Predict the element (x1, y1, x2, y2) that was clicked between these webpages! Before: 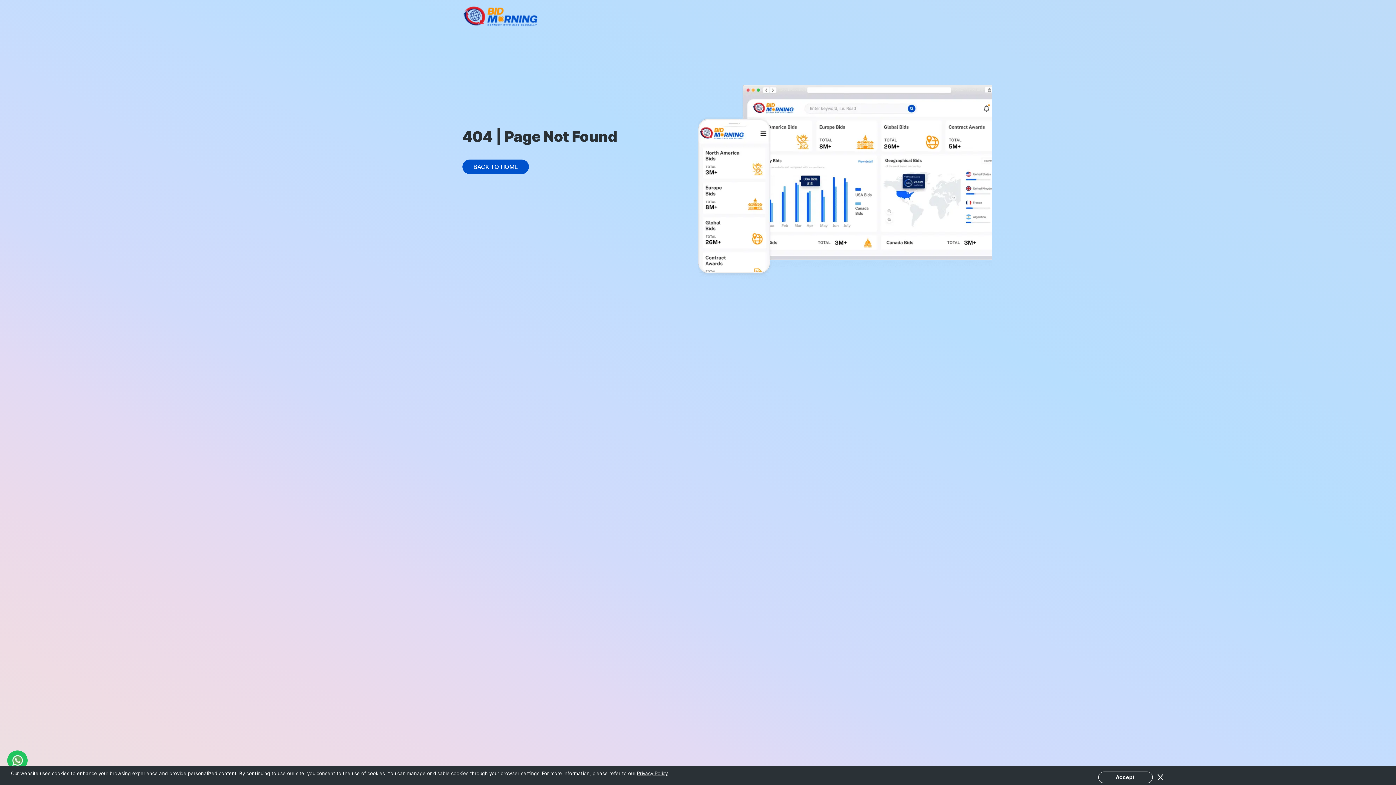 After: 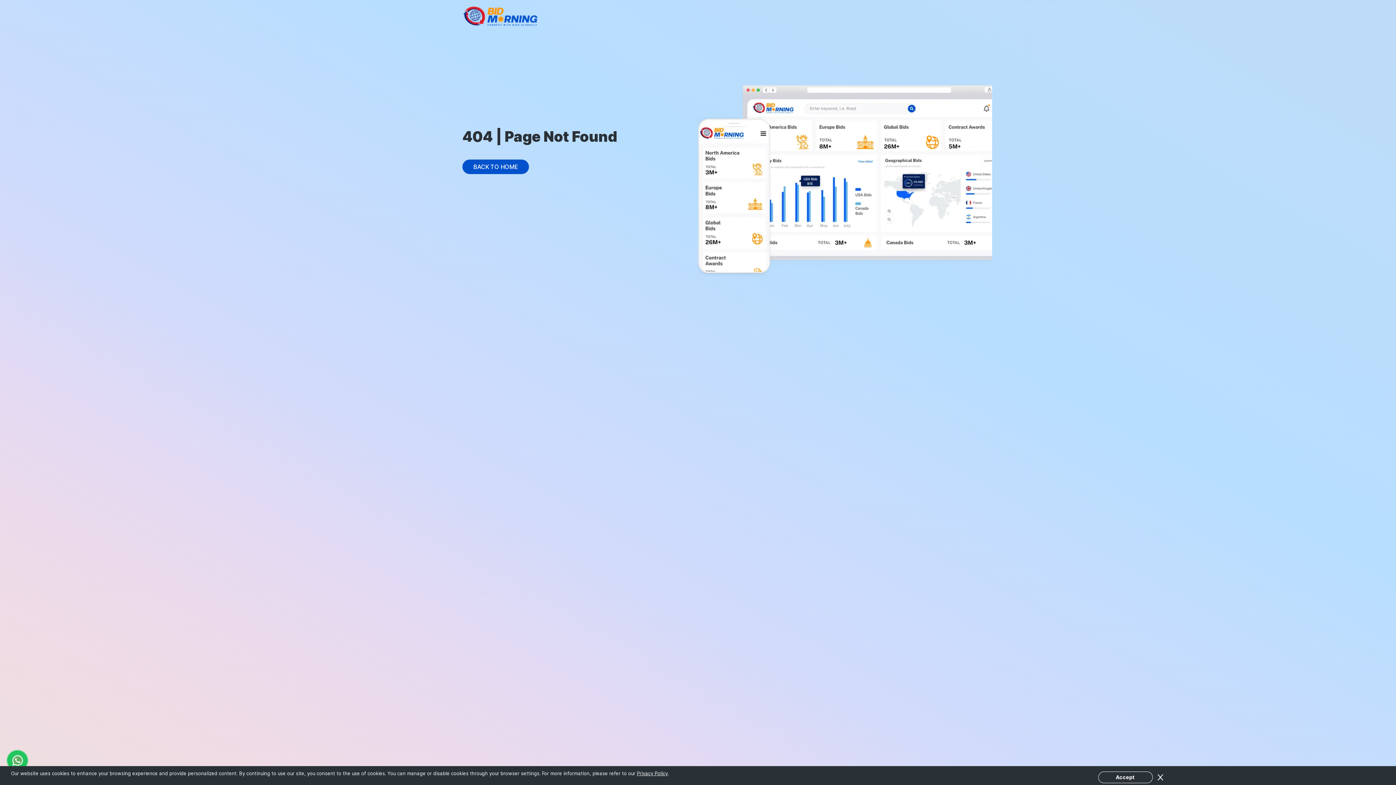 Action: bbox: (7, 750, 27, 770)